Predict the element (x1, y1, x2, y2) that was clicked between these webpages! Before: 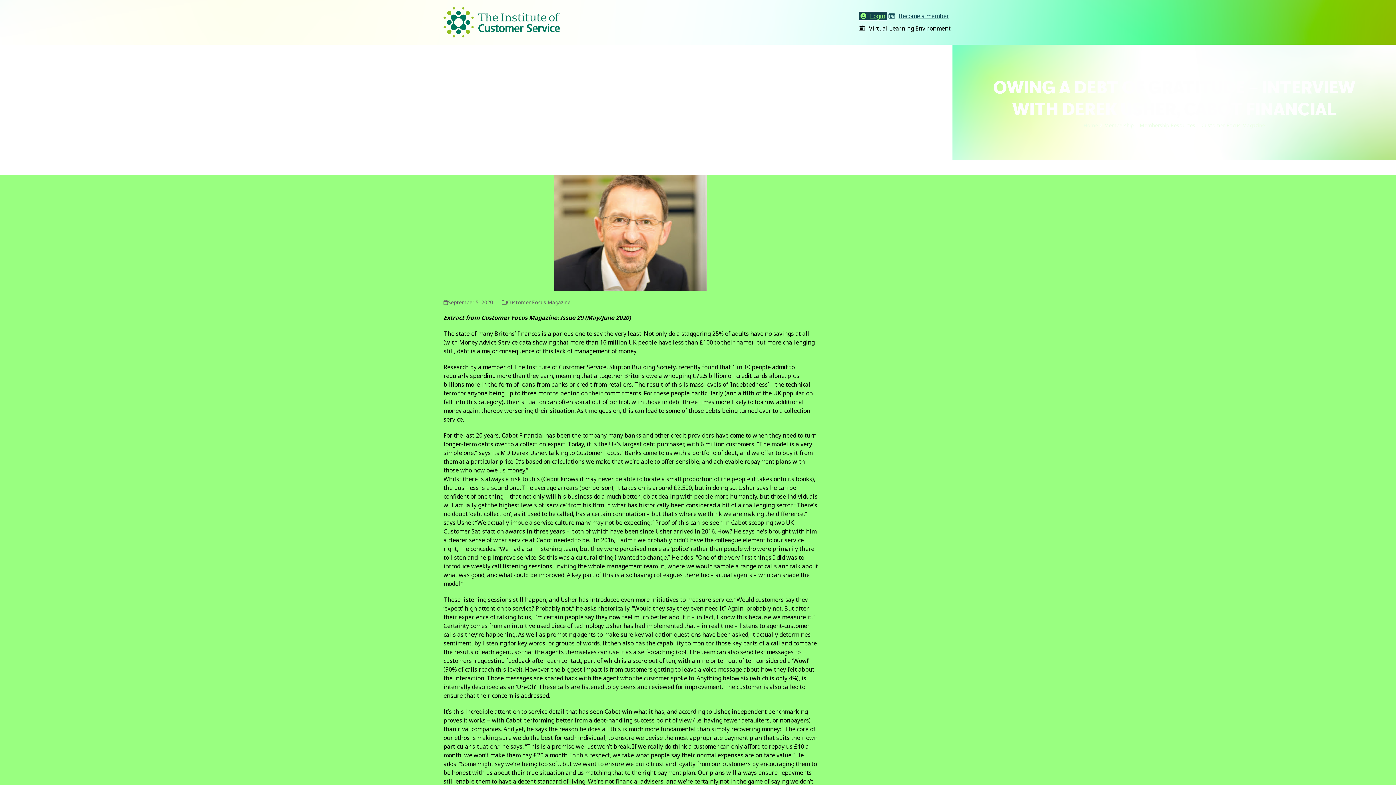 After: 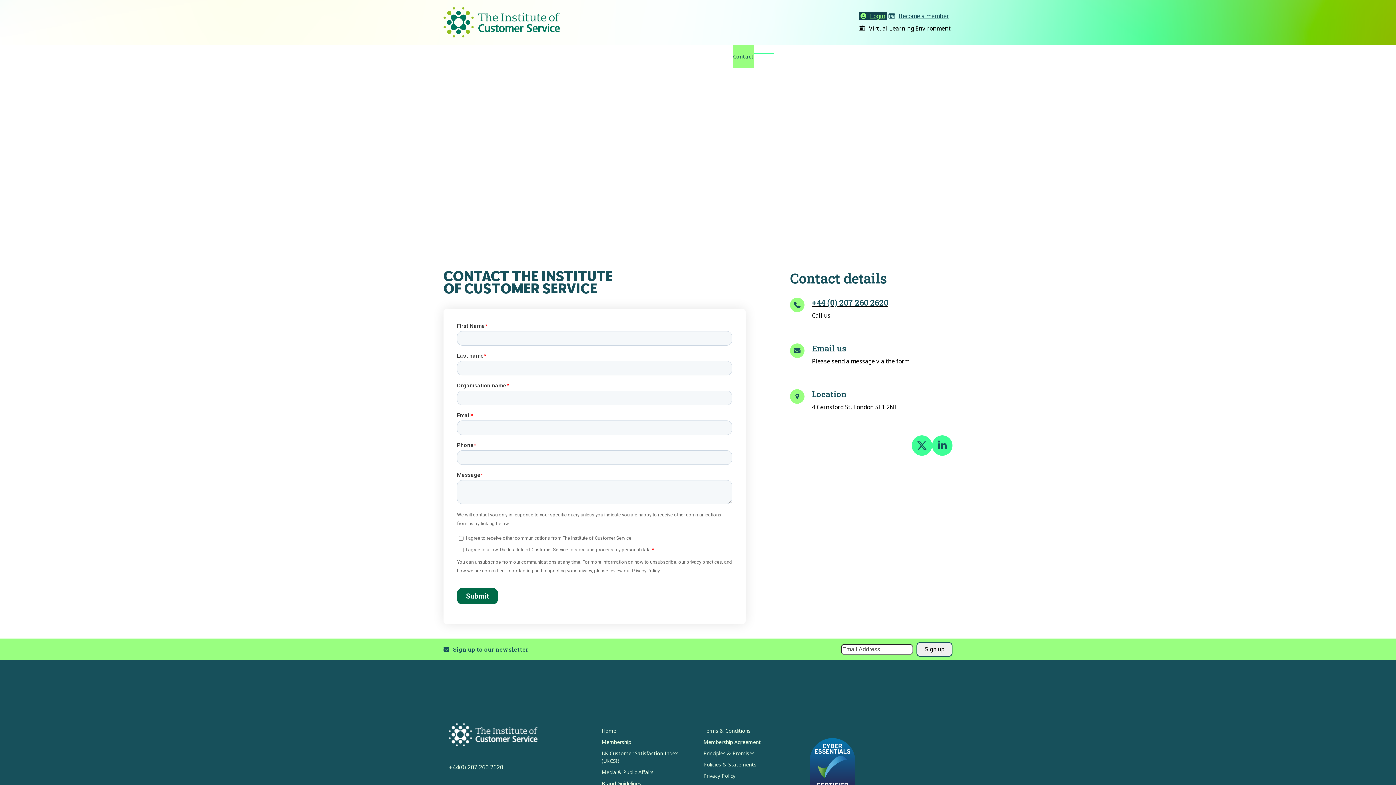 Action: label: Contact bbox: (733, 44, 753, 68)